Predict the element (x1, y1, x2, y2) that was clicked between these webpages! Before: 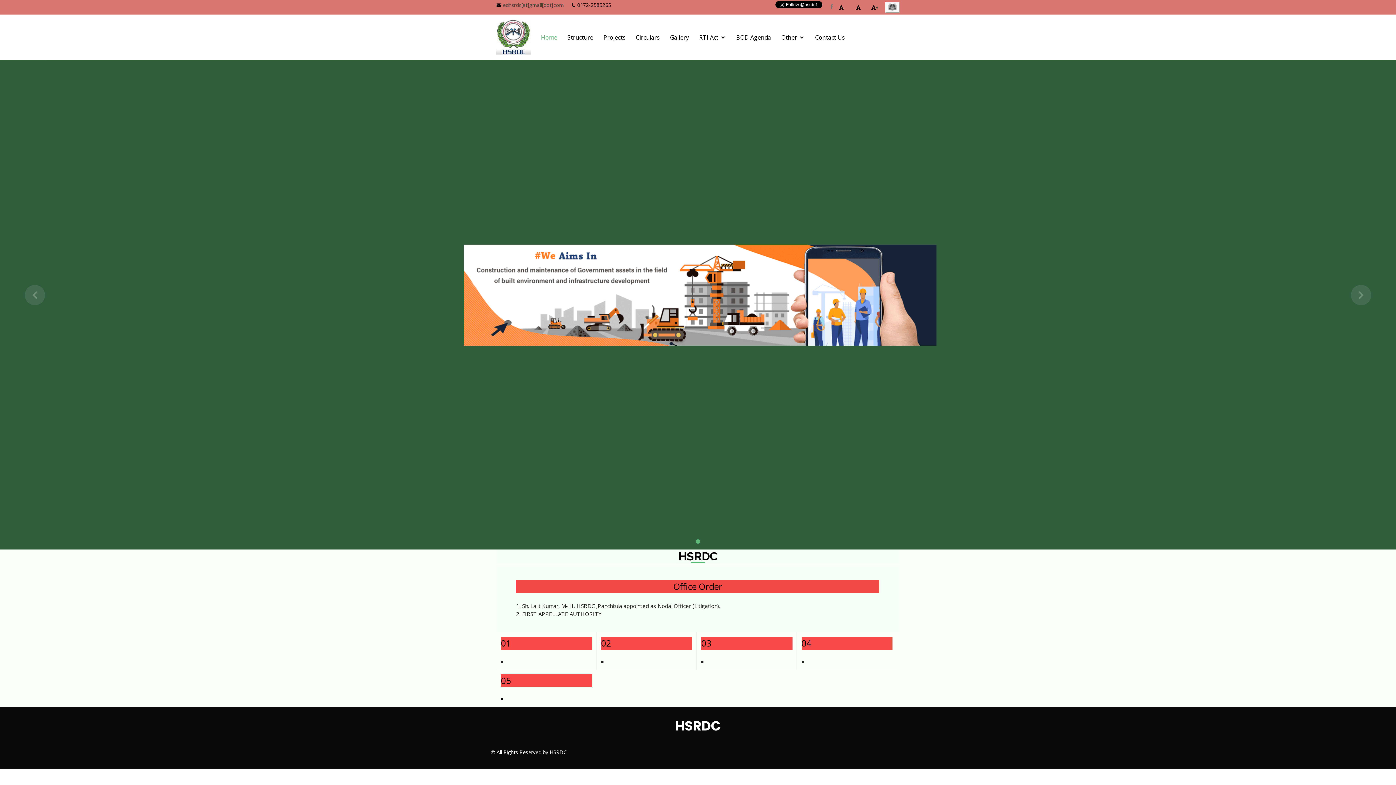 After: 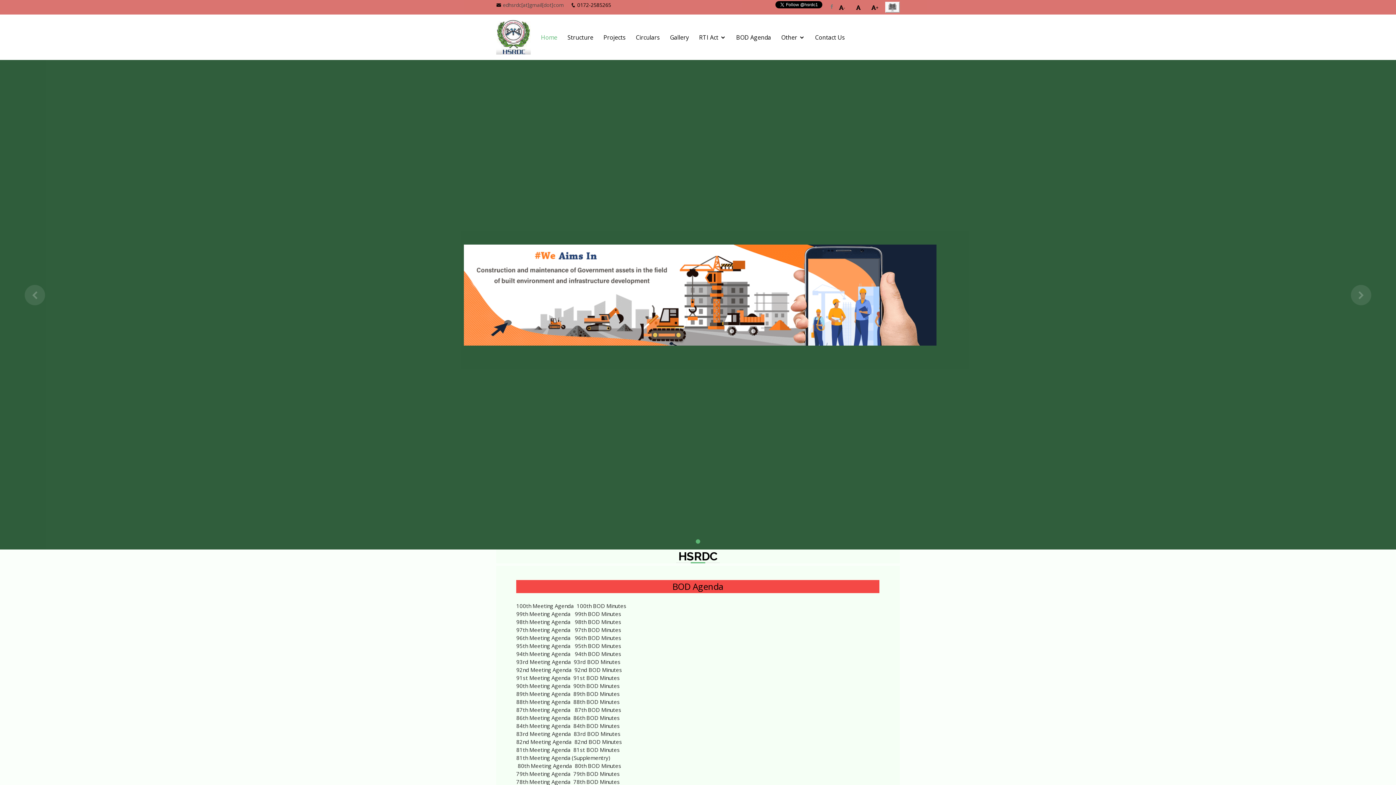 Action: label: BOD Agenda bbox: (736, 32, 771, 41)